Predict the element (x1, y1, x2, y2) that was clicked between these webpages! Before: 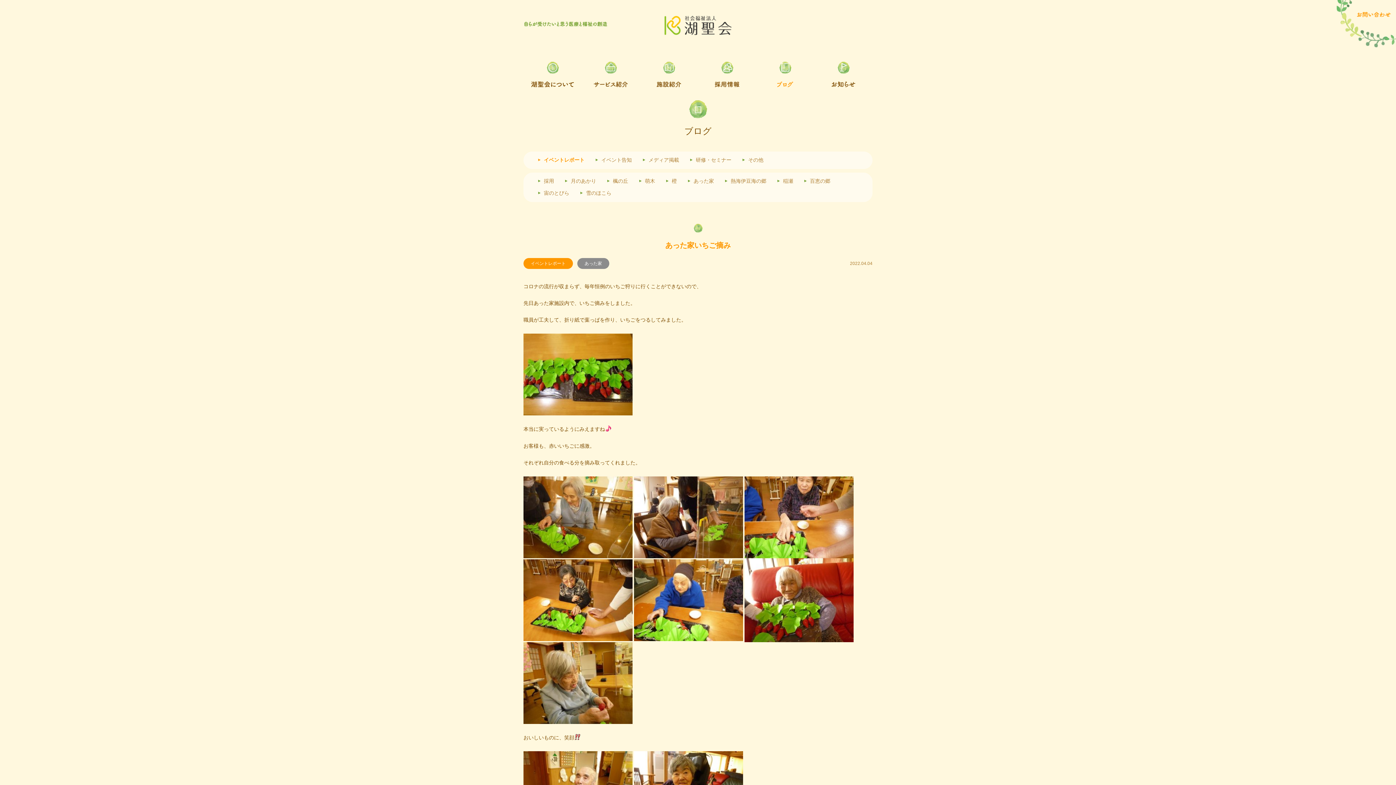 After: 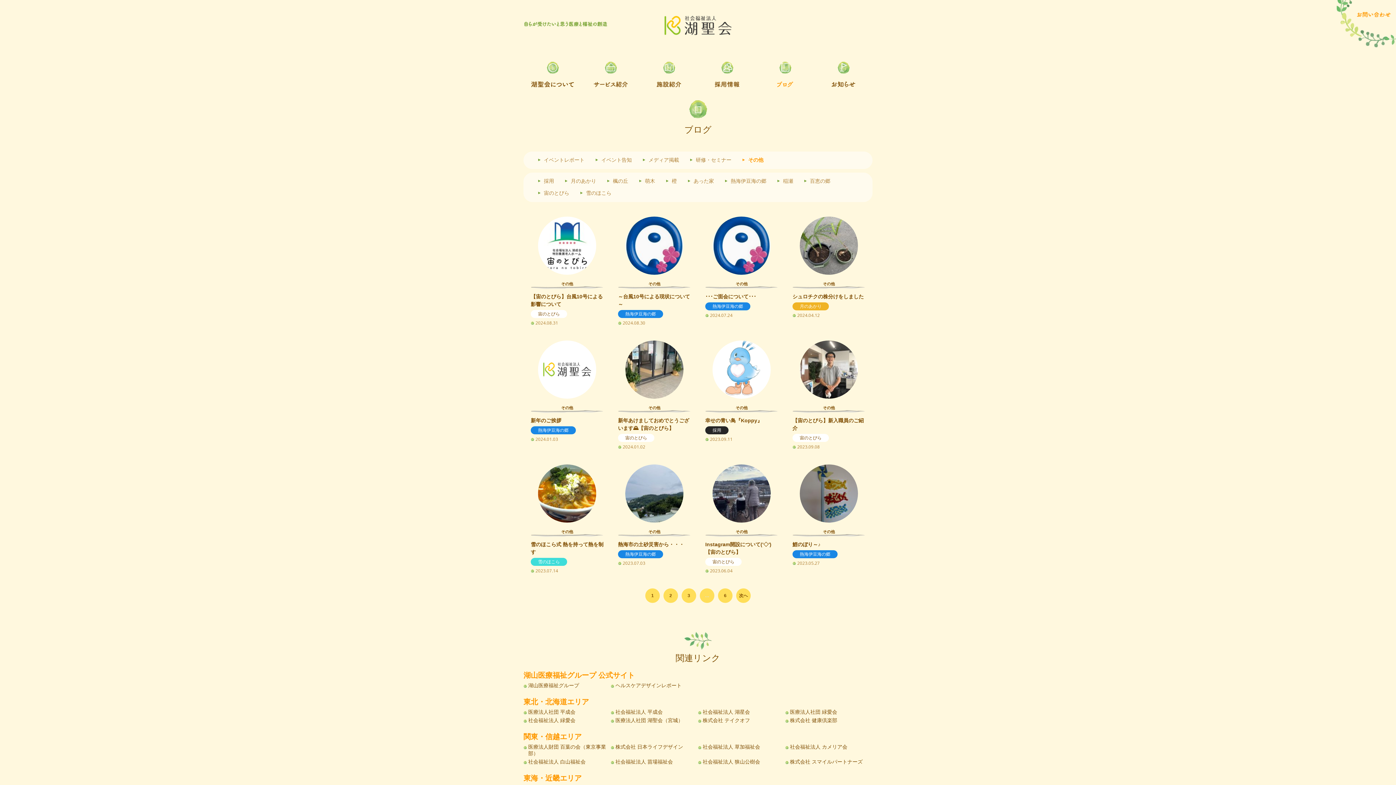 Action: label: その他 bbox: (748, 157, 763, 162)